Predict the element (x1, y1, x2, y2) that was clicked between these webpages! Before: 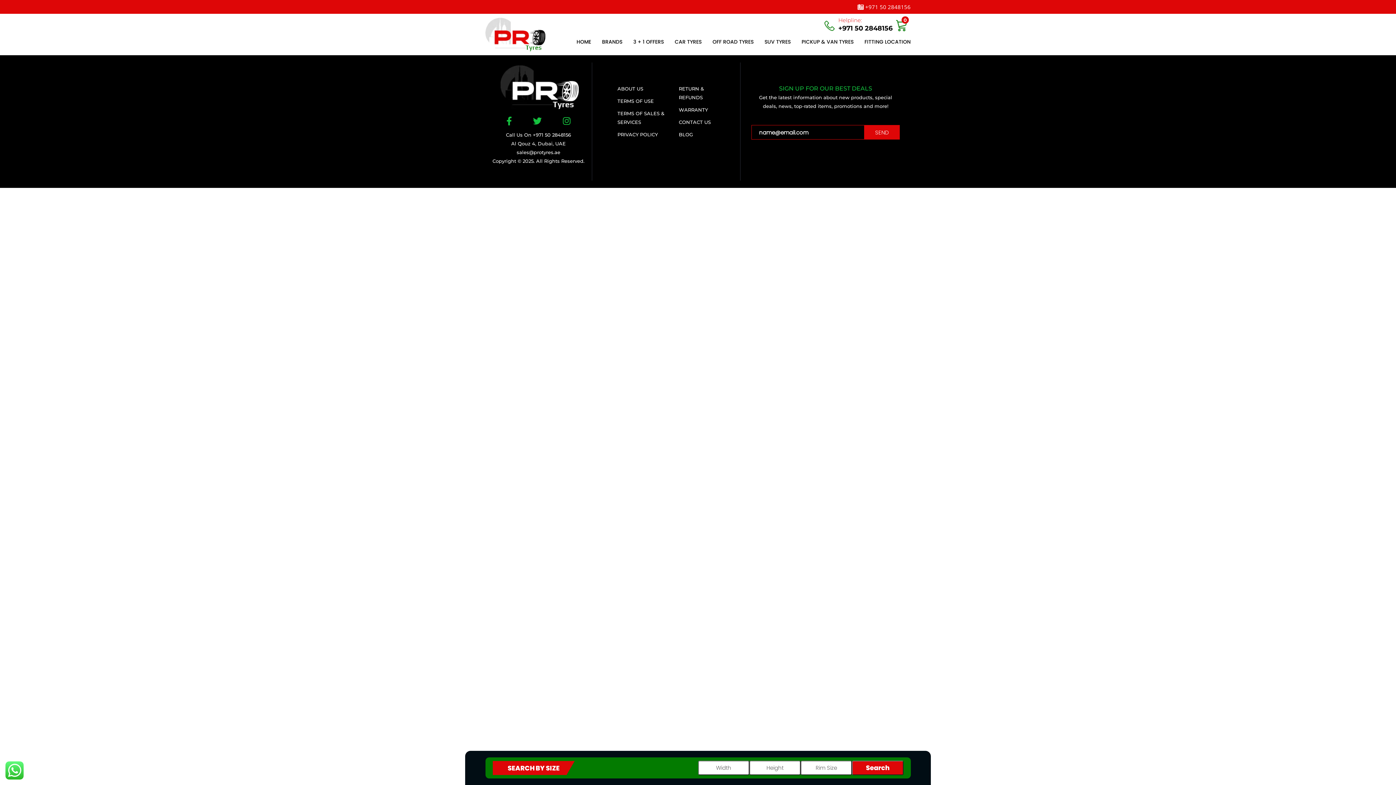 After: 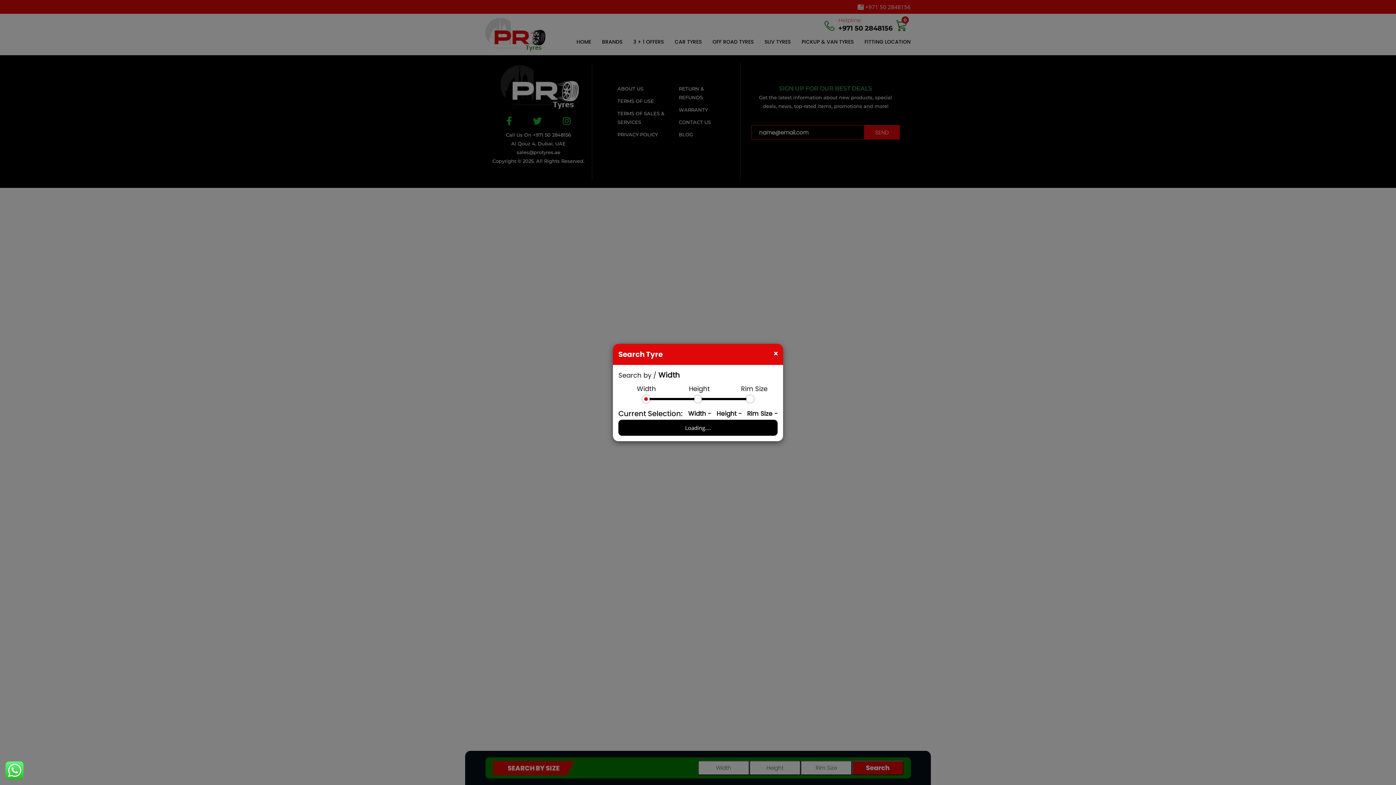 Action: label: Rim Size bbox: (800, 761, 852, 775)